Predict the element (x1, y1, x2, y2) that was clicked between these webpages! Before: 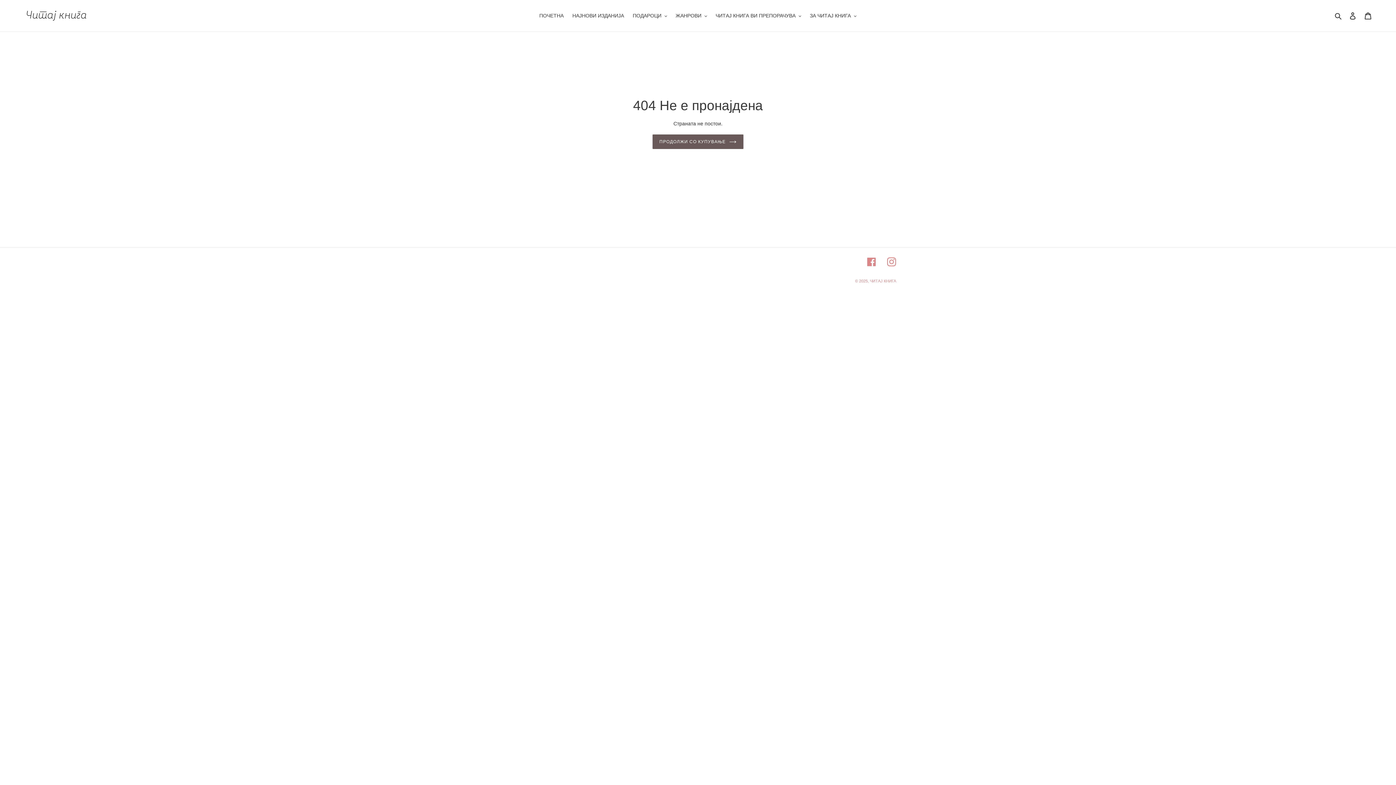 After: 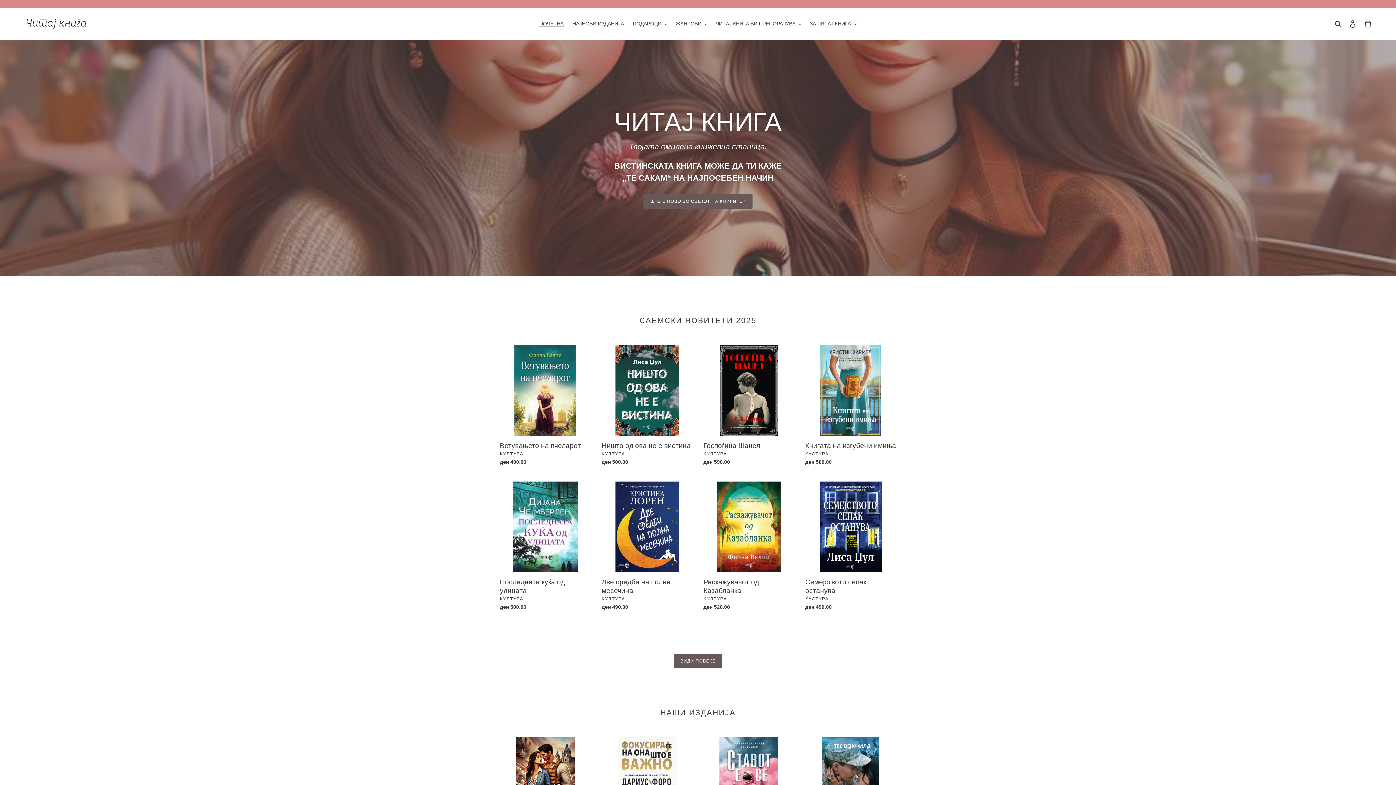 Action: bbox: (20, 5, 94, 26)